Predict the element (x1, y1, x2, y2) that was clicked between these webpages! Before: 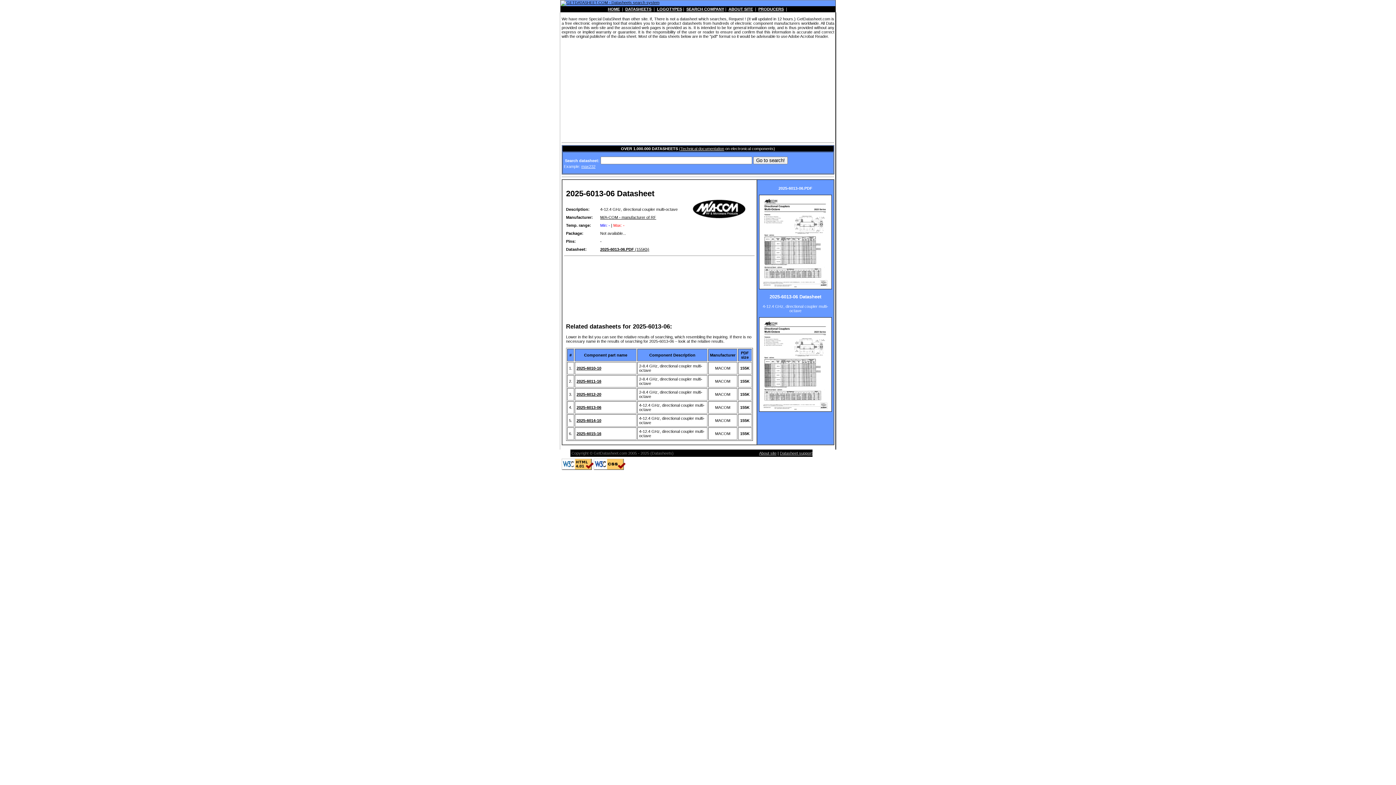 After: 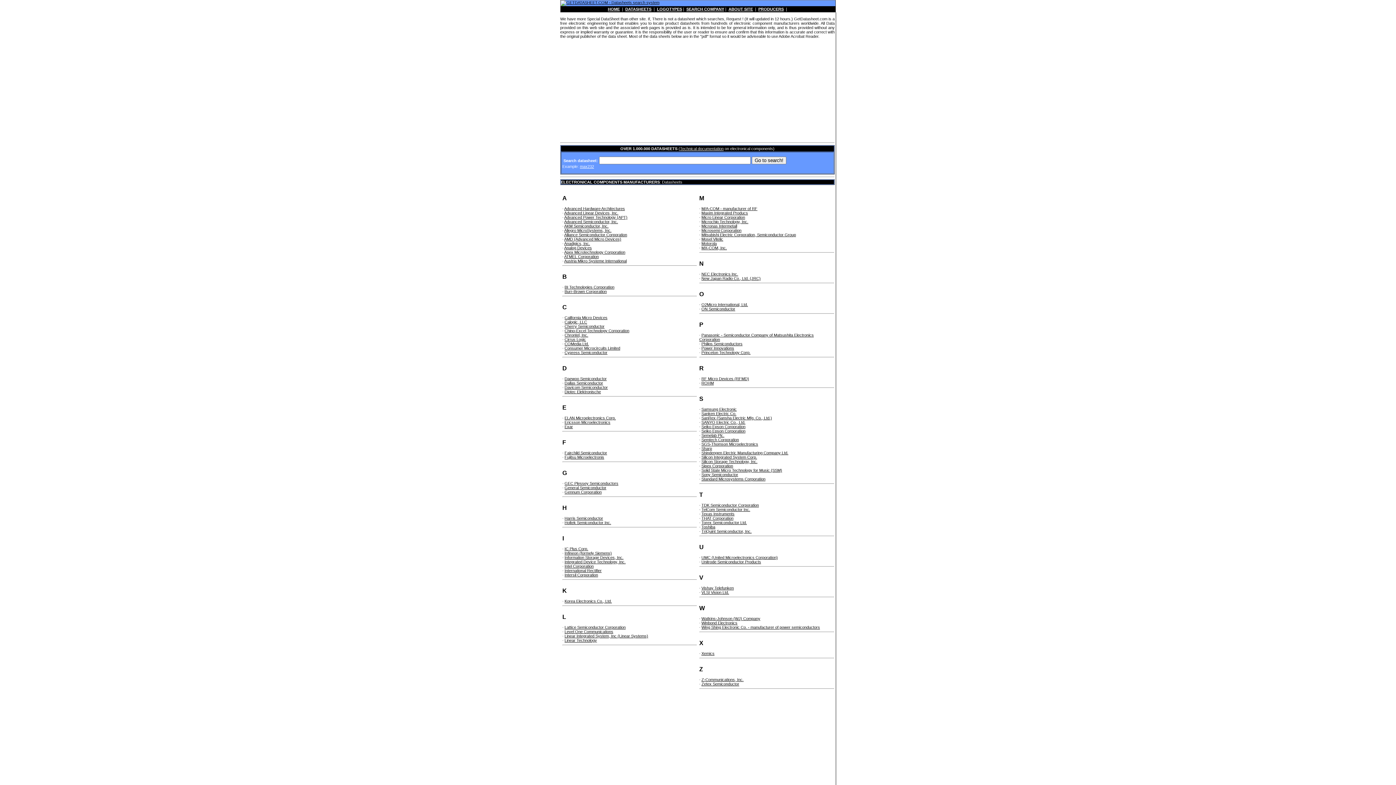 Action: label: PRODUCERS bbox: (758, 6, 784, 11)